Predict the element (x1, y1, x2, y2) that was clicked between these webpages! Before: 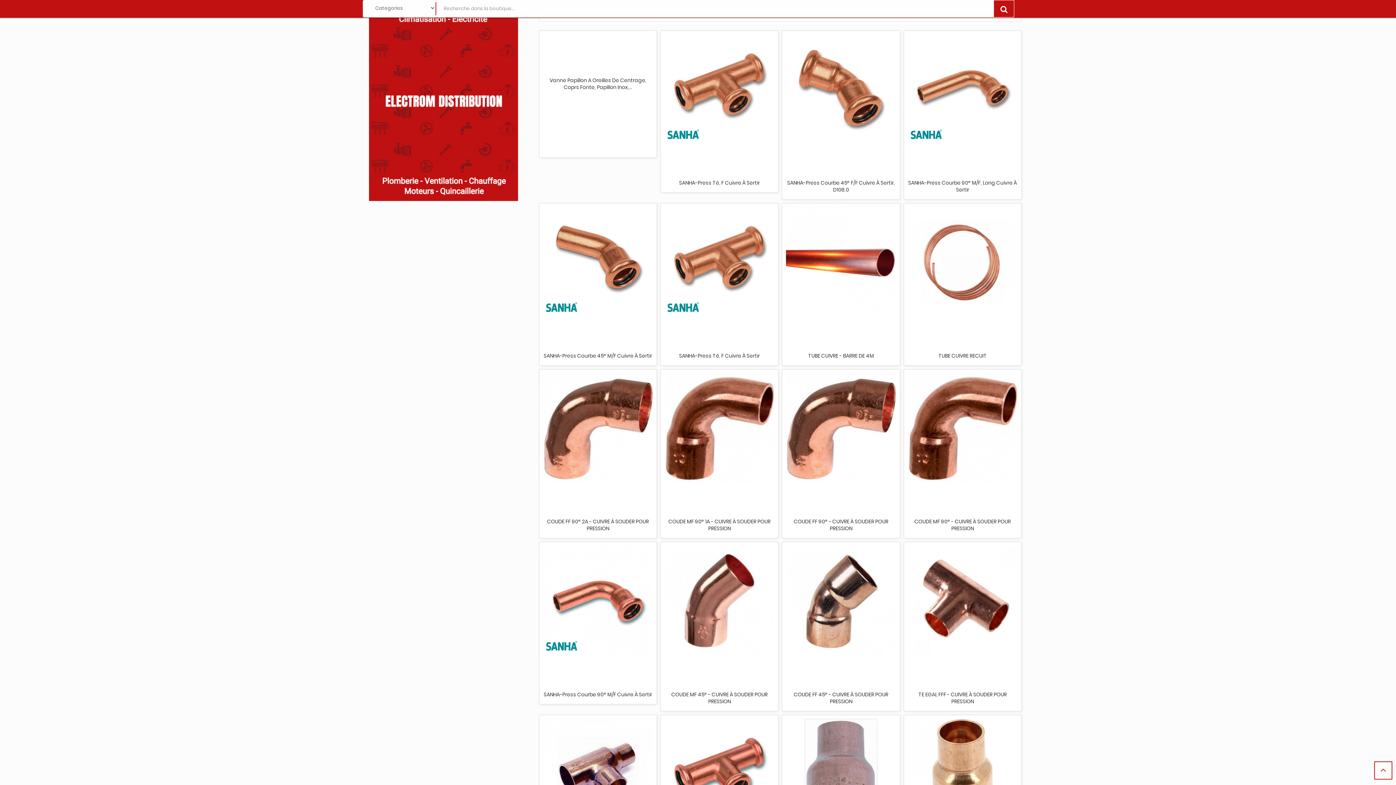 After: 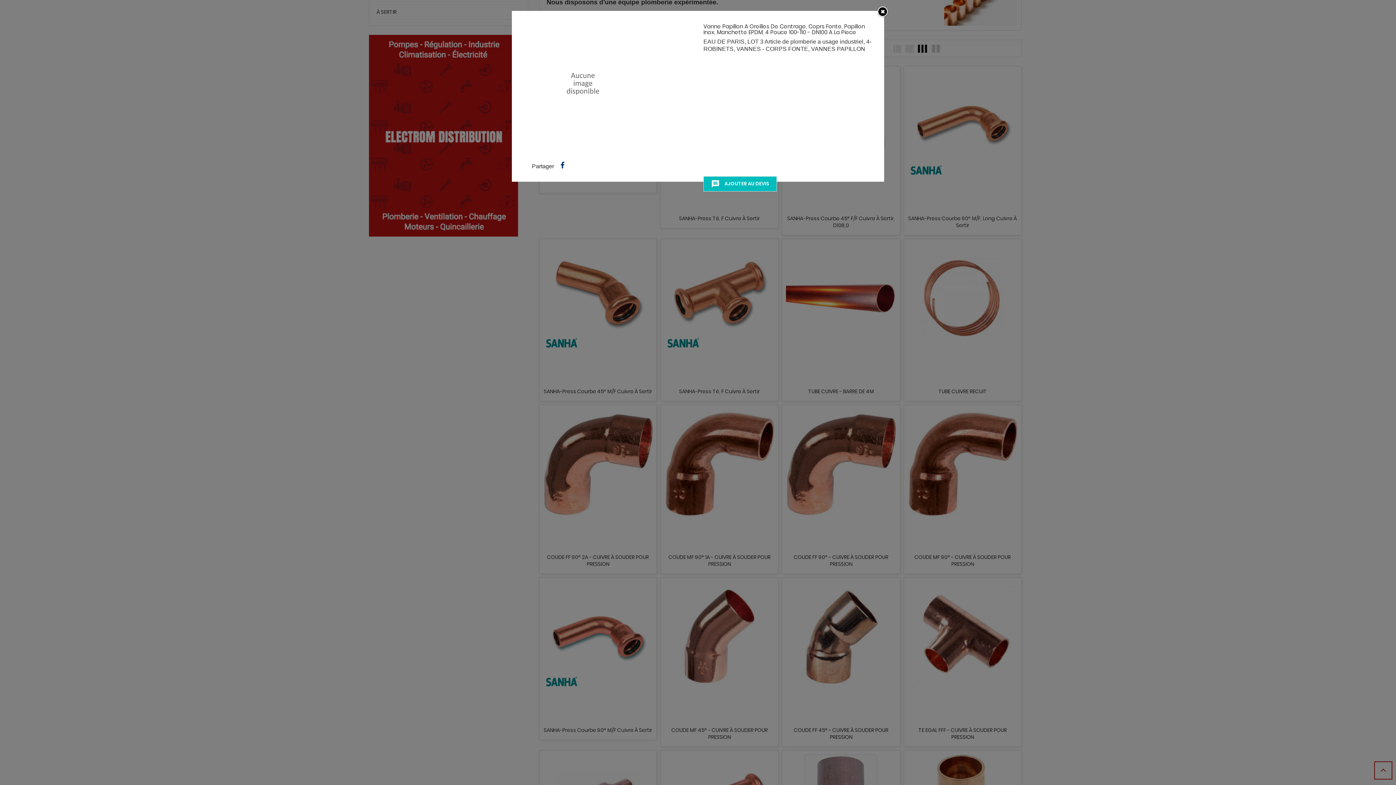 Action: bbox: (581, 49, 614, 70)